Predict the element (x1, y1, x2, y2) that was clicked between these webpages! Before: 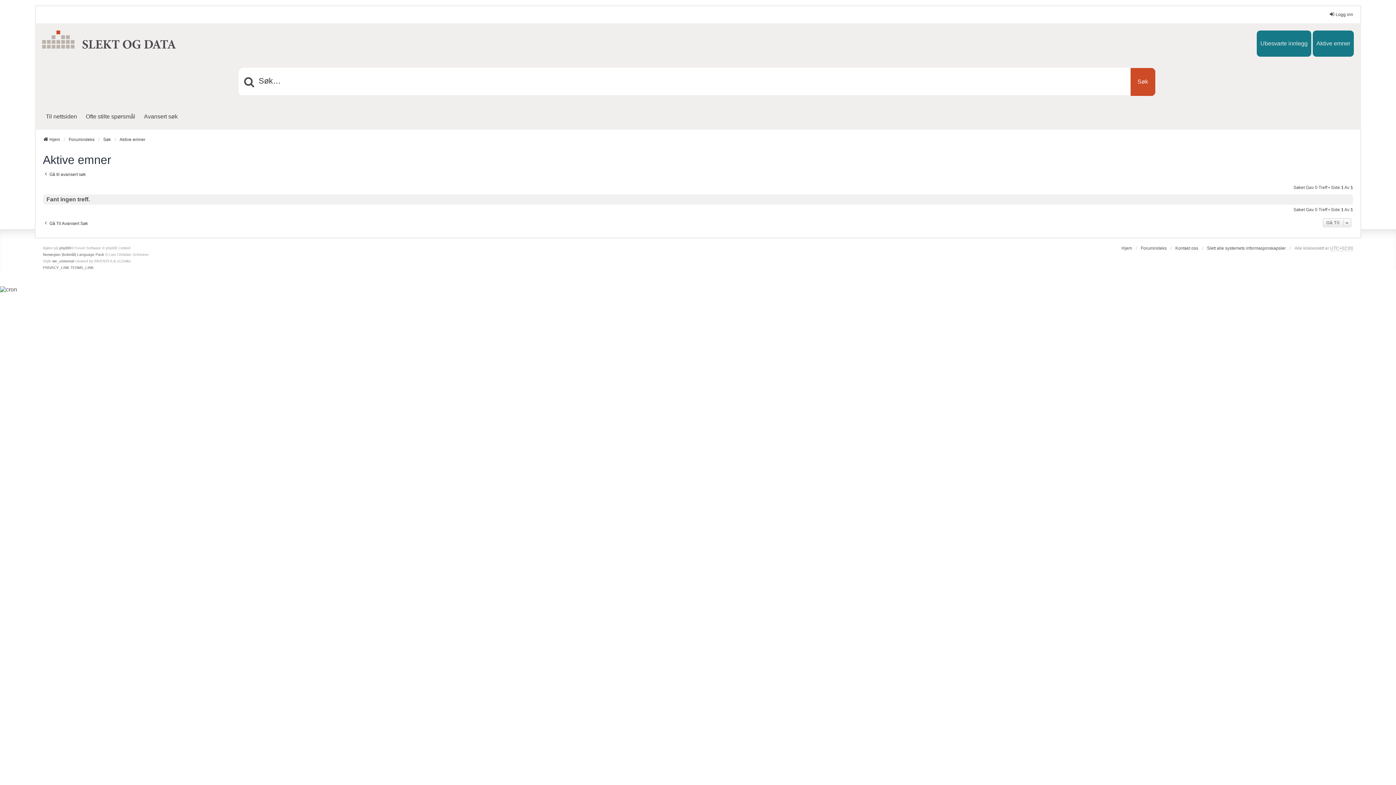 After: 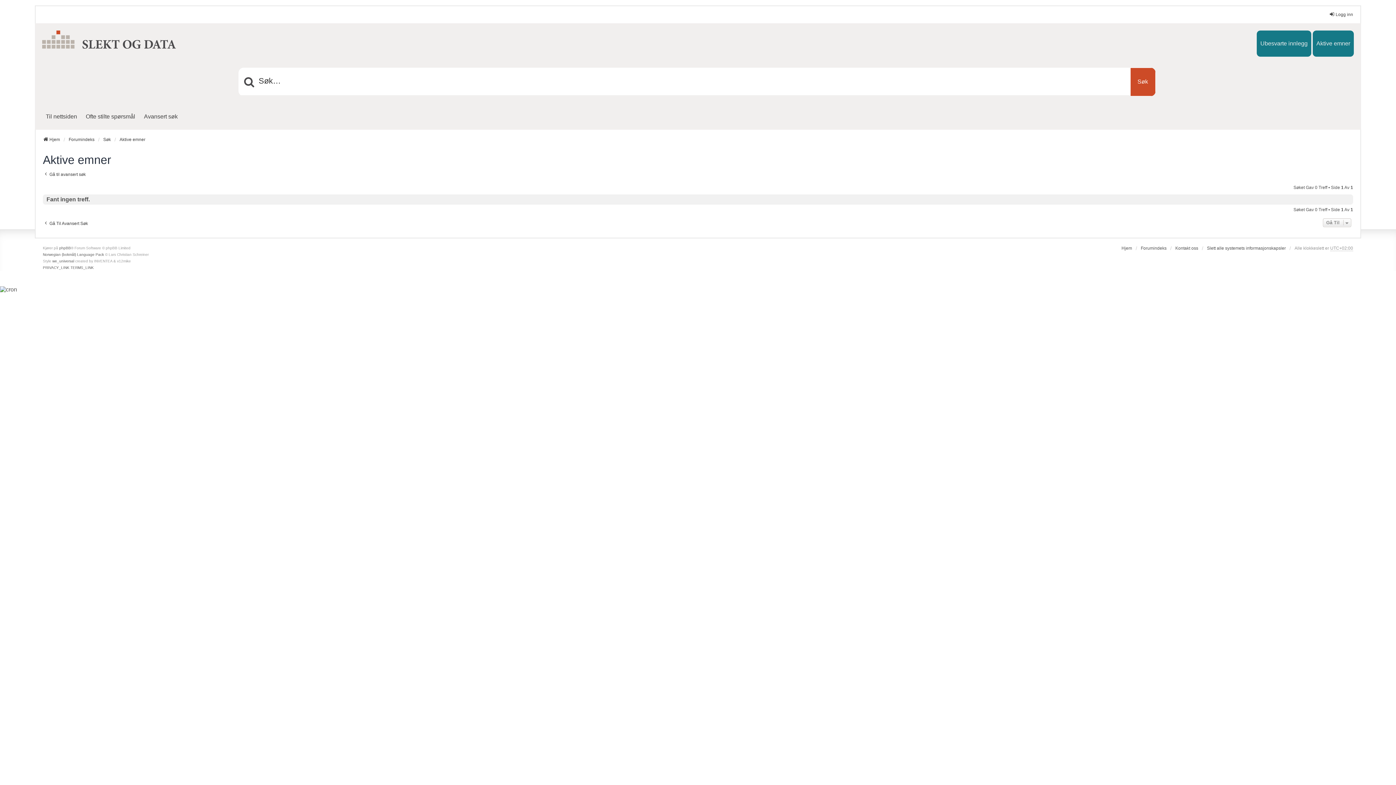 Action: label: Aktive emner bbox: (119, 136, 145, 142)